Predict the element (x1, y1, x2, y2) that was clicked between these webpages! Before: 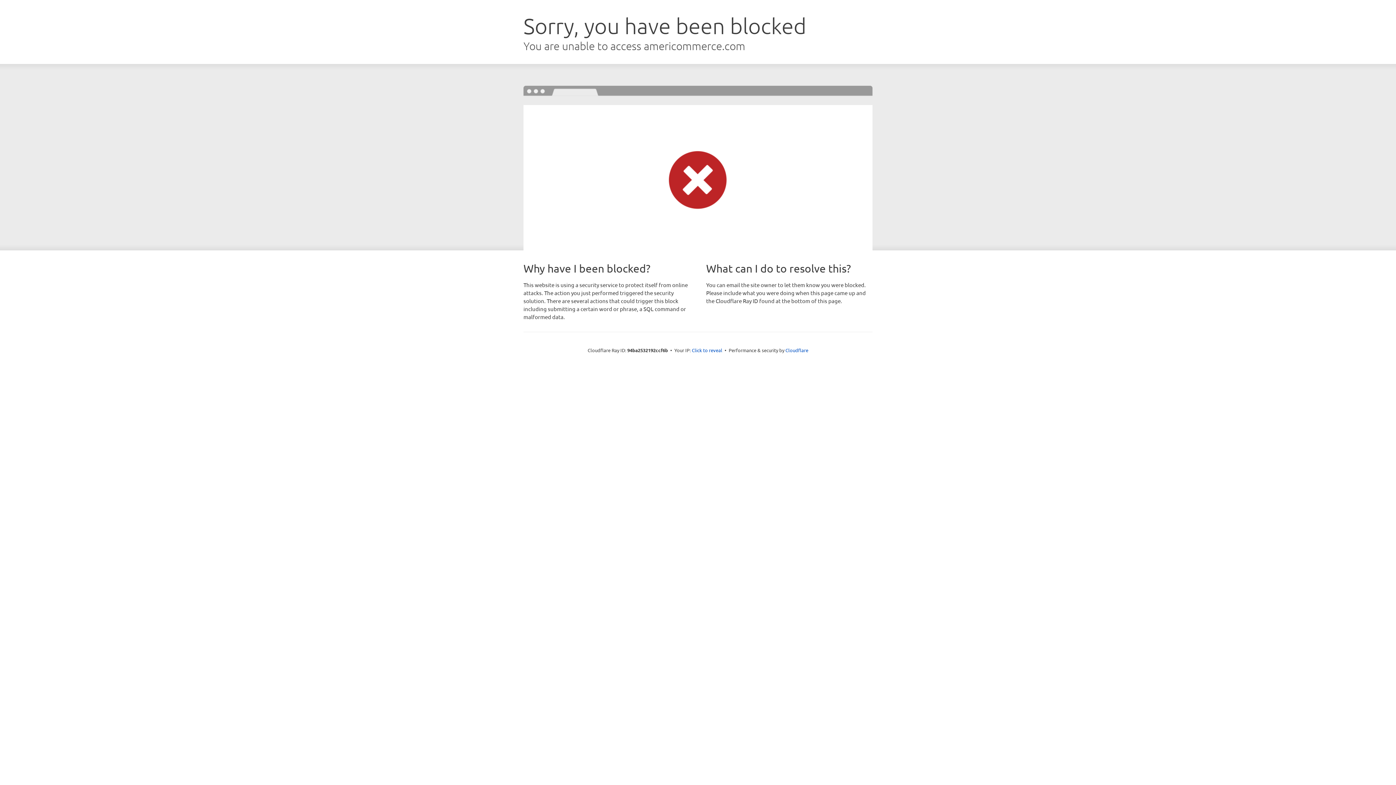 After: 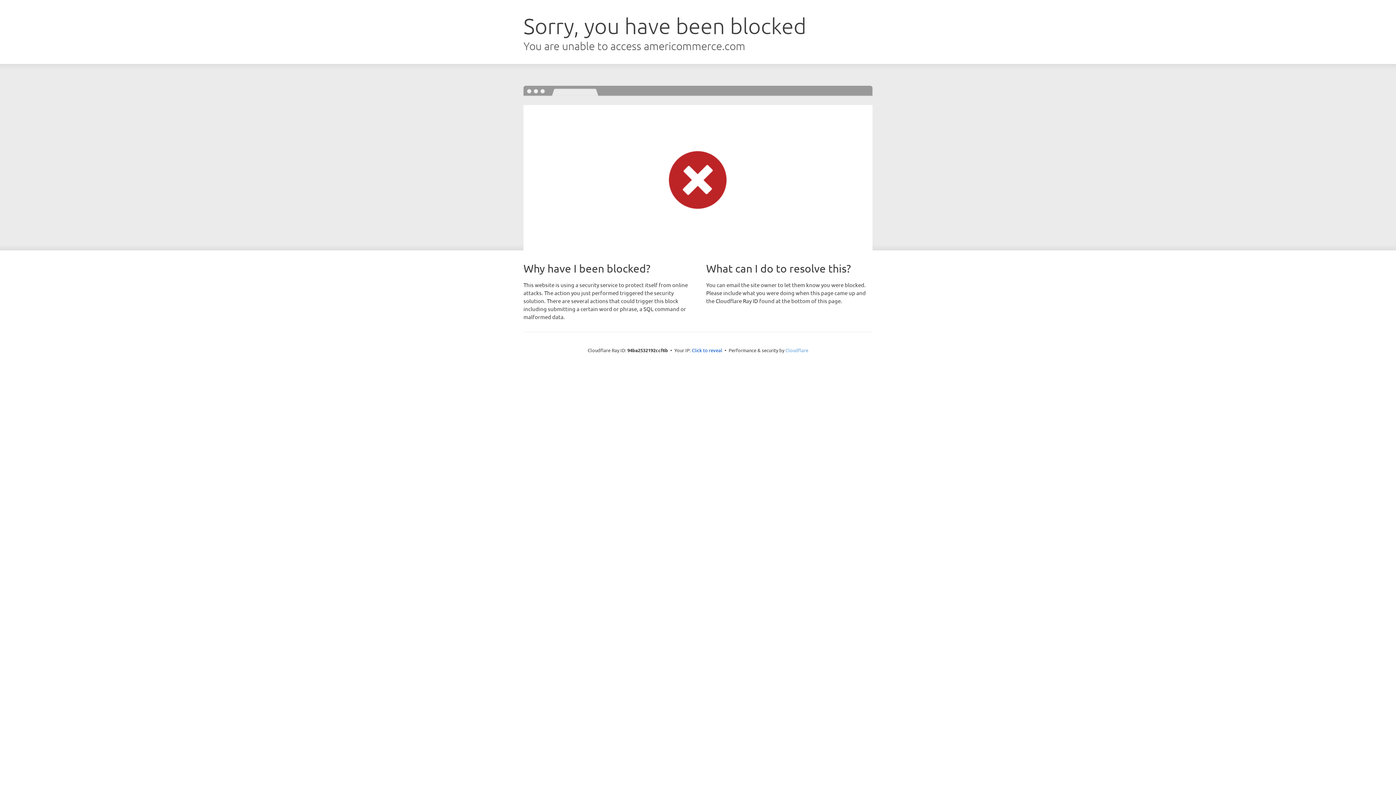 Action: bbox: (785, 347, 808, 353) label: Cloudflare